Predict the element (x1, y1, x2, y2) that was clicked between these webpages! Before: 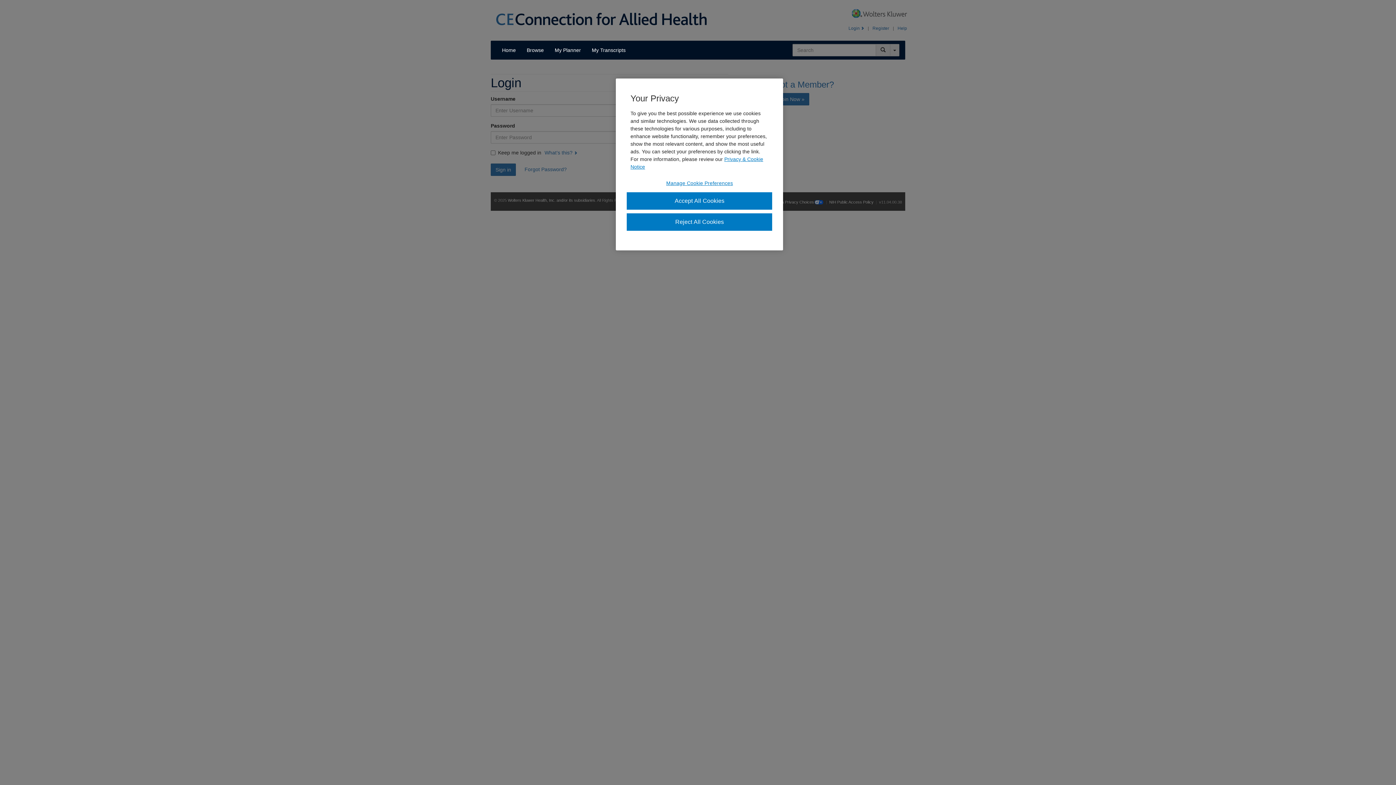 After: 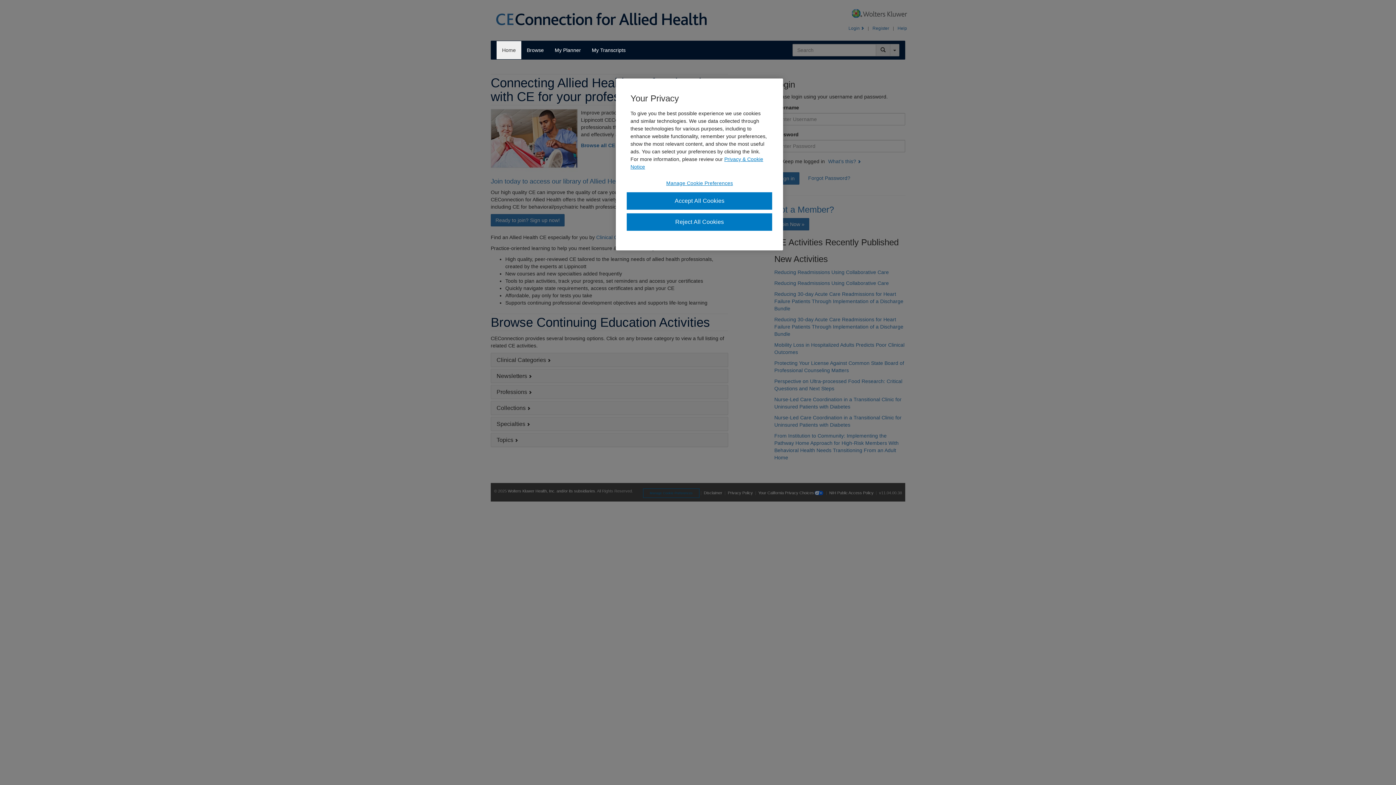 Action: label: Home bbox: (496, 41, 521, 59)